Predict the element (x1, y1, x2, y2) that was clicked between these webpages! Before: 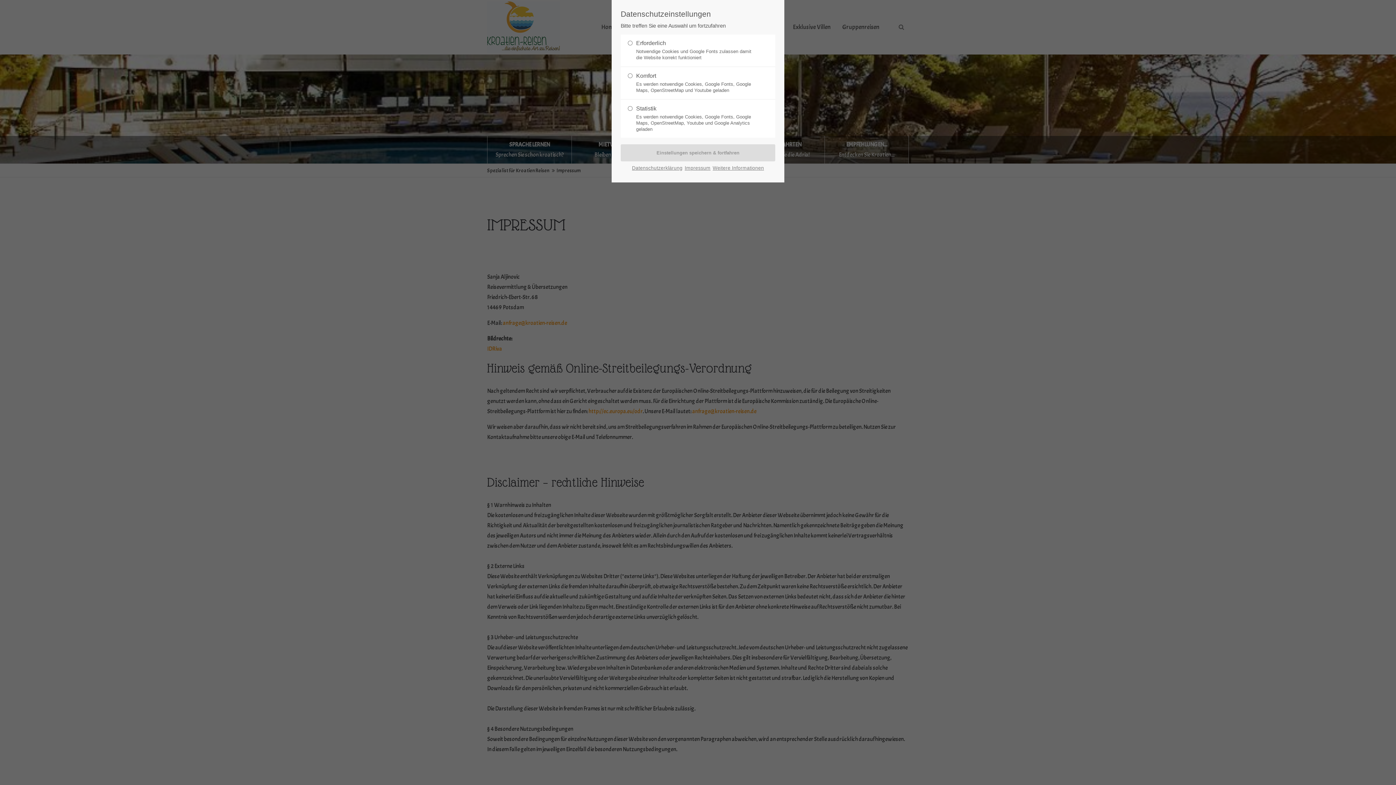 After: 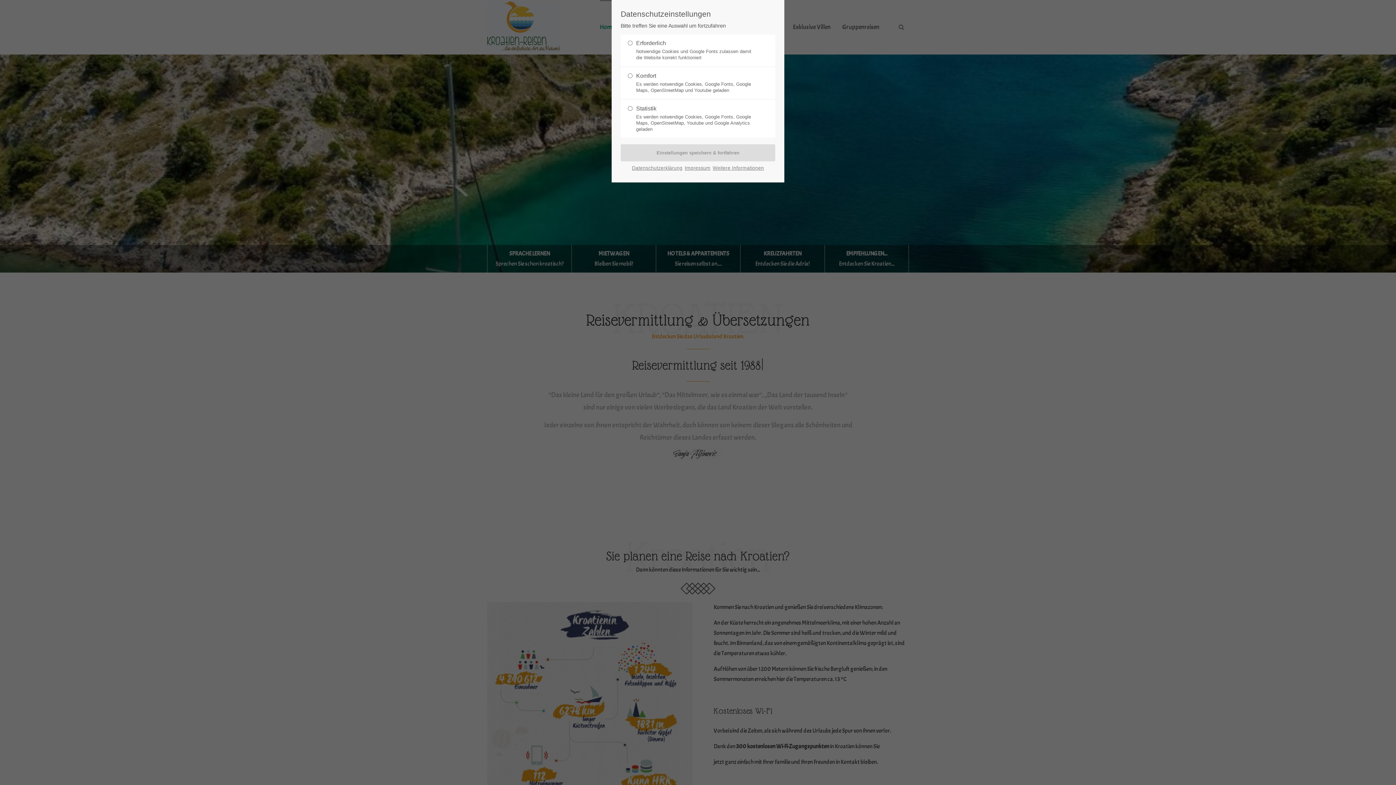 Action: bbox: (632, 163, 682, 173) label: Datenschutzerklärung